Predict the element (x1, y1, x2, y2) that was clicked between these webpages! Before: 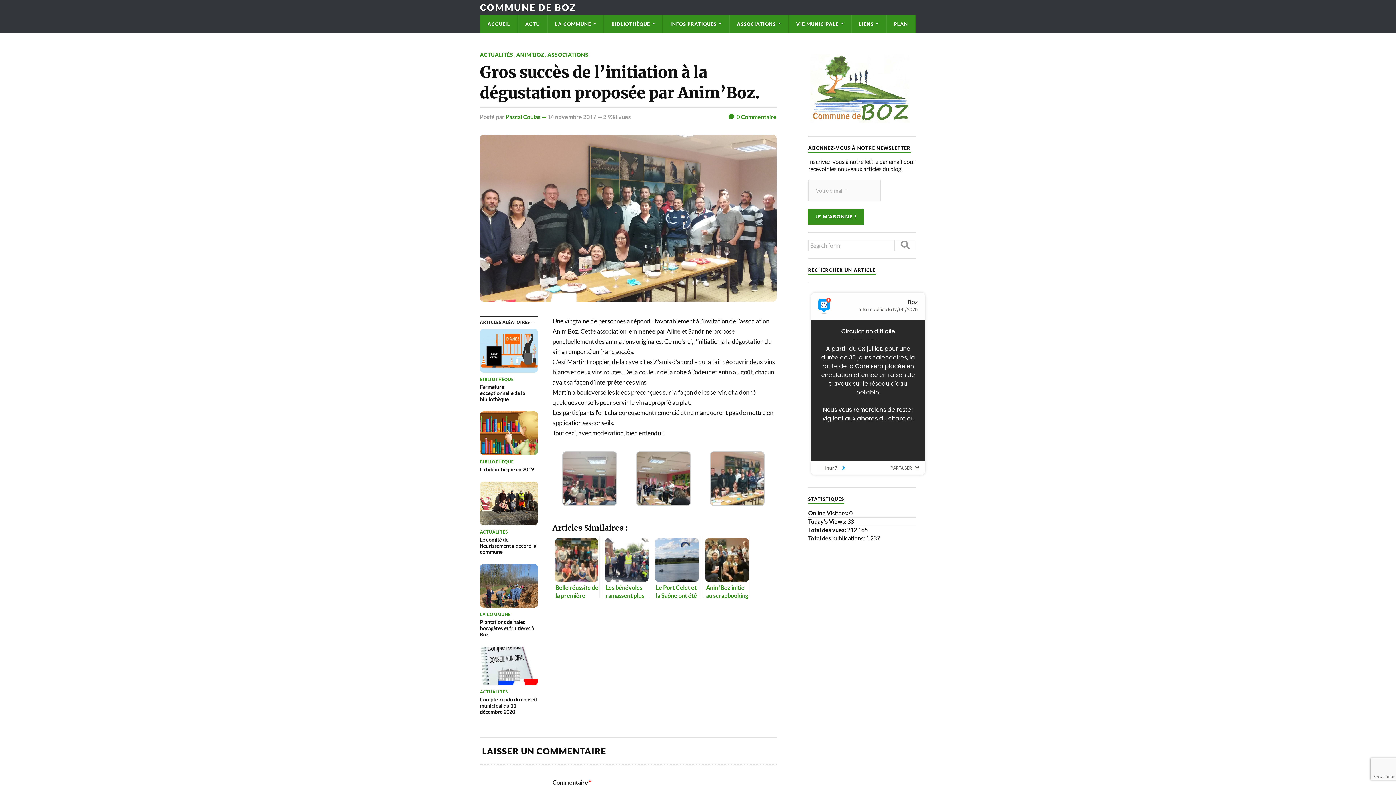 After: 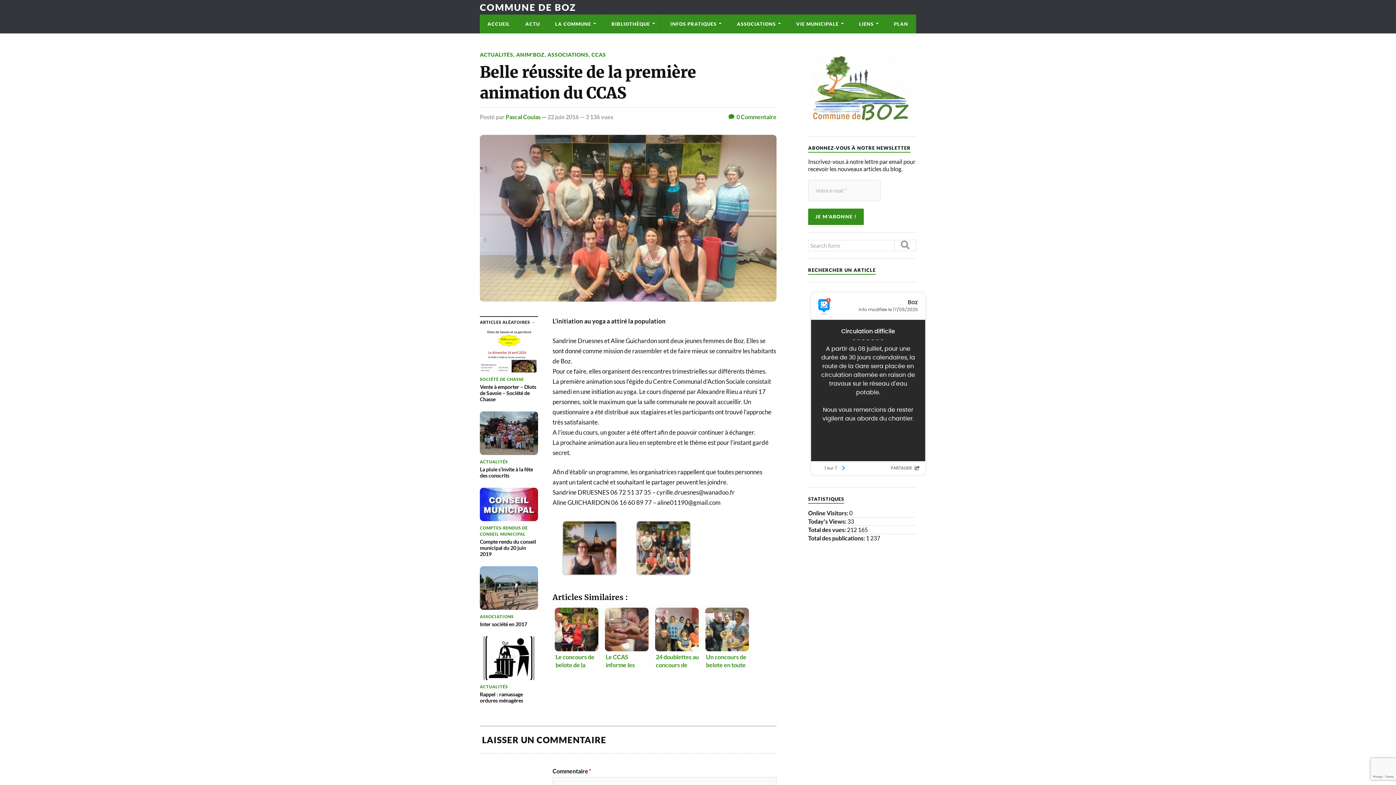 Action: label: Belle réussite de la première animation du CCAS bbox: (552, 536, 600, 598)